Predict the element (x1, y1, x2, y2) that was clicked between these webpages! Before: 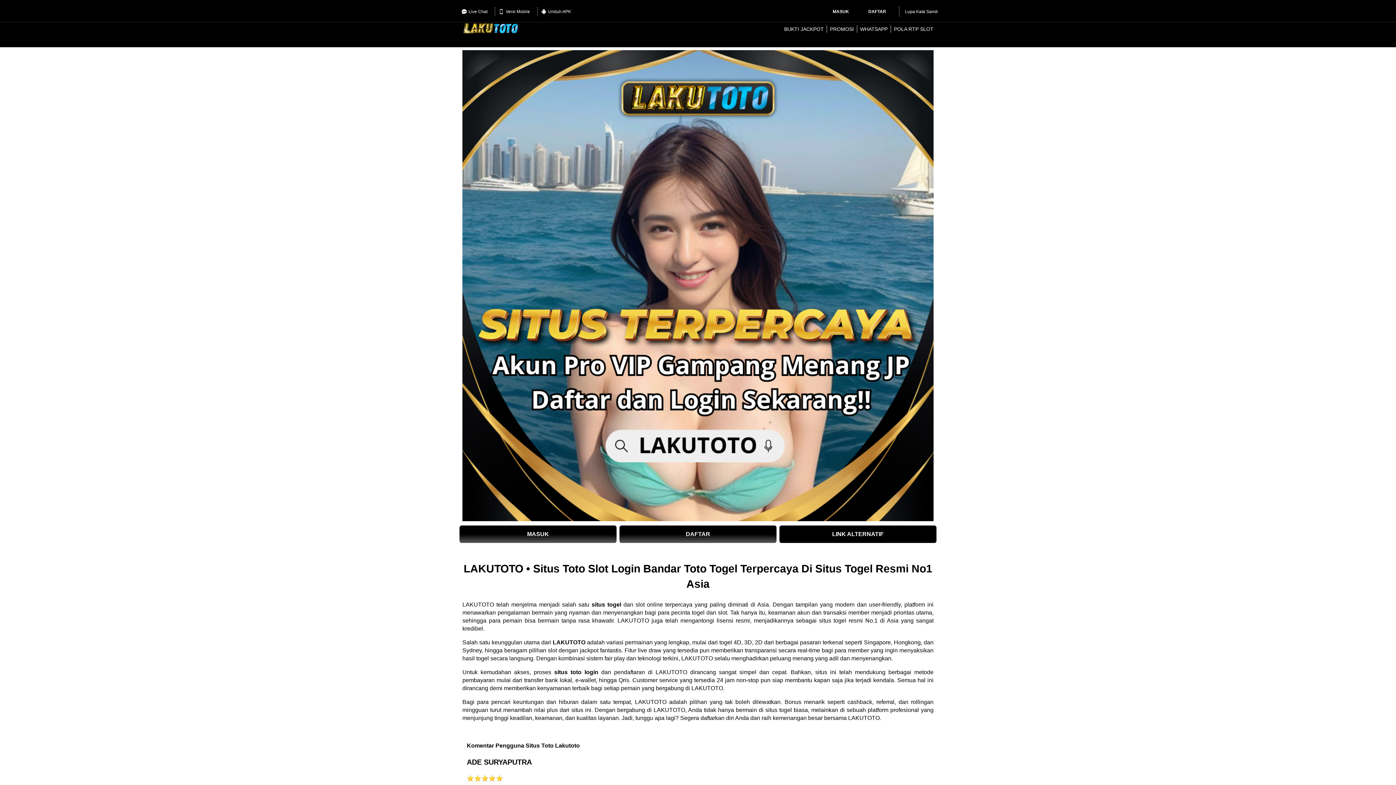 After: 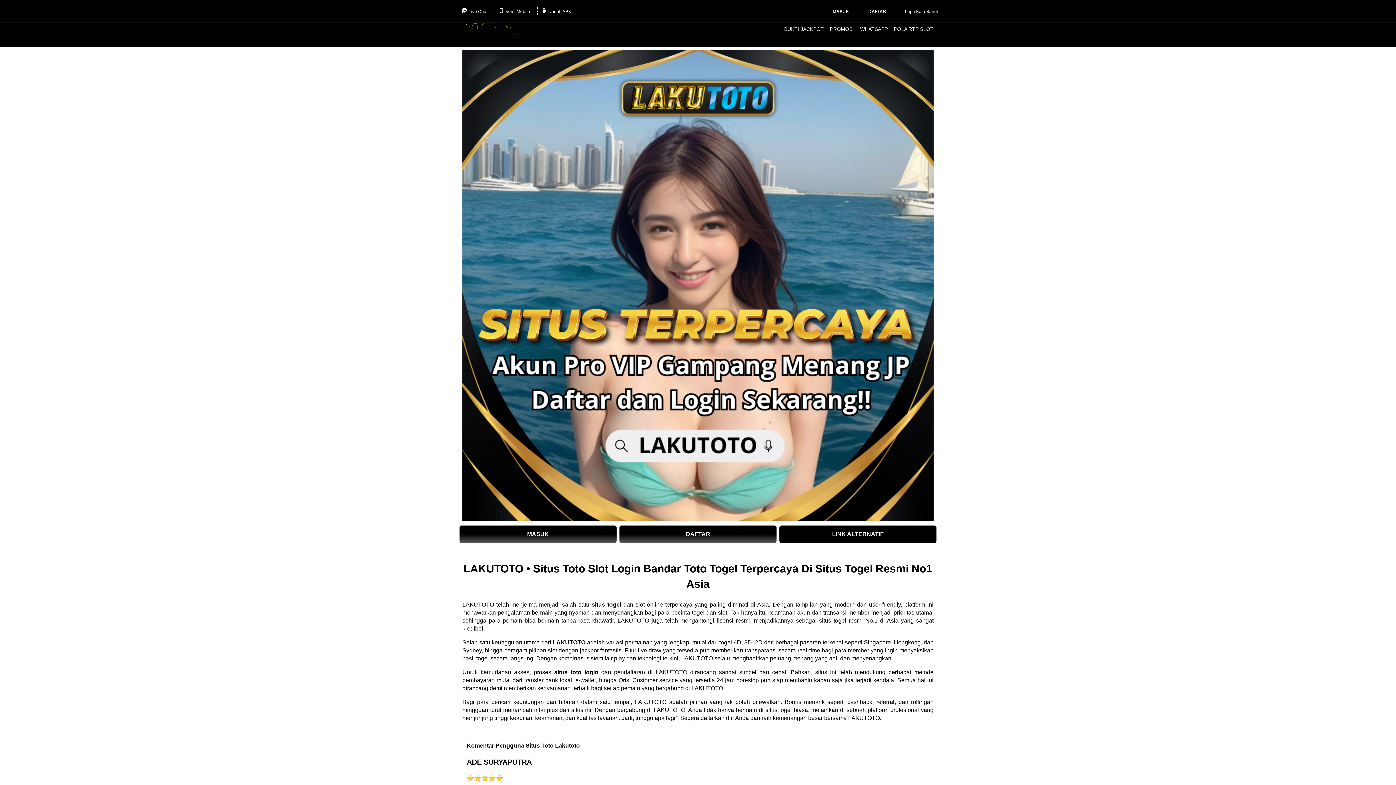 Action: bbox: (860, 26, 888, 32) label: WHATSAPP